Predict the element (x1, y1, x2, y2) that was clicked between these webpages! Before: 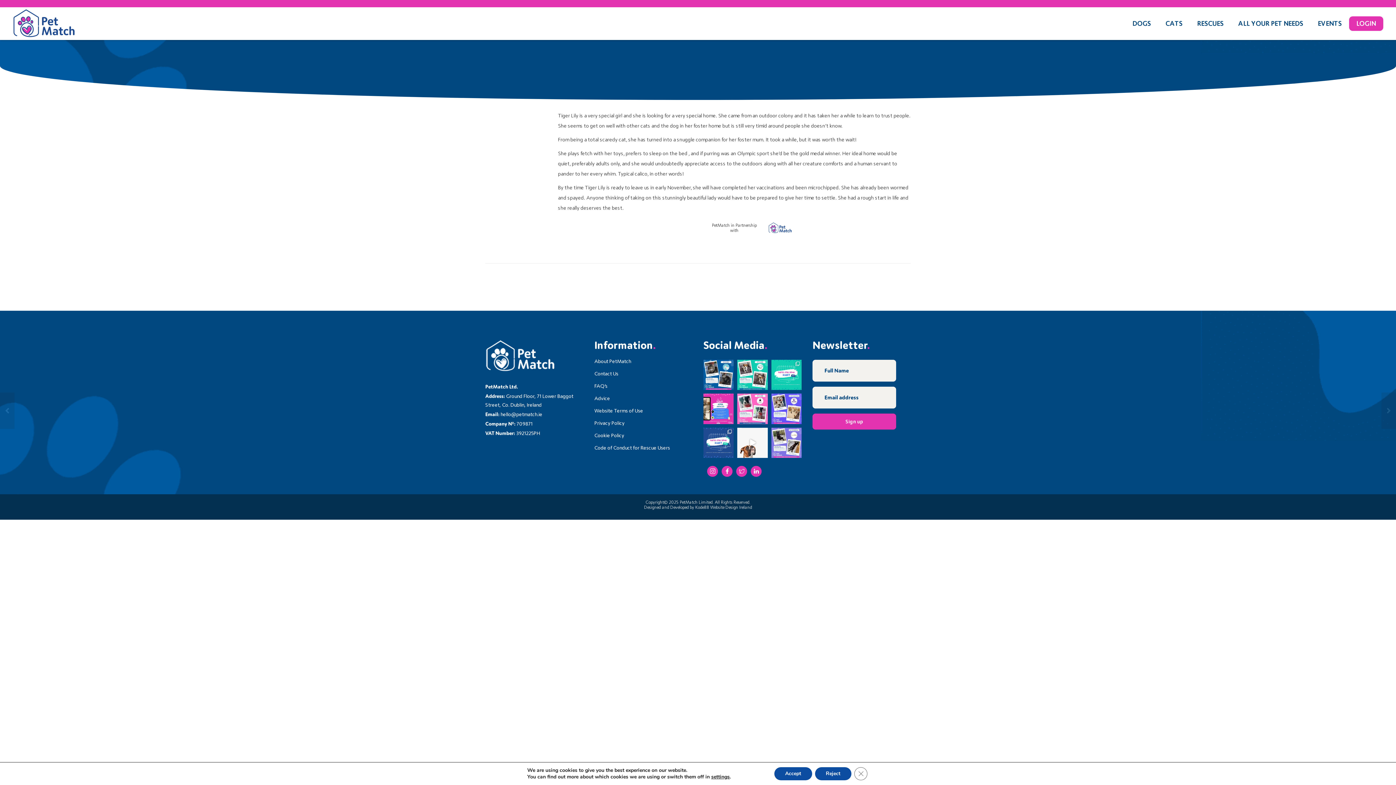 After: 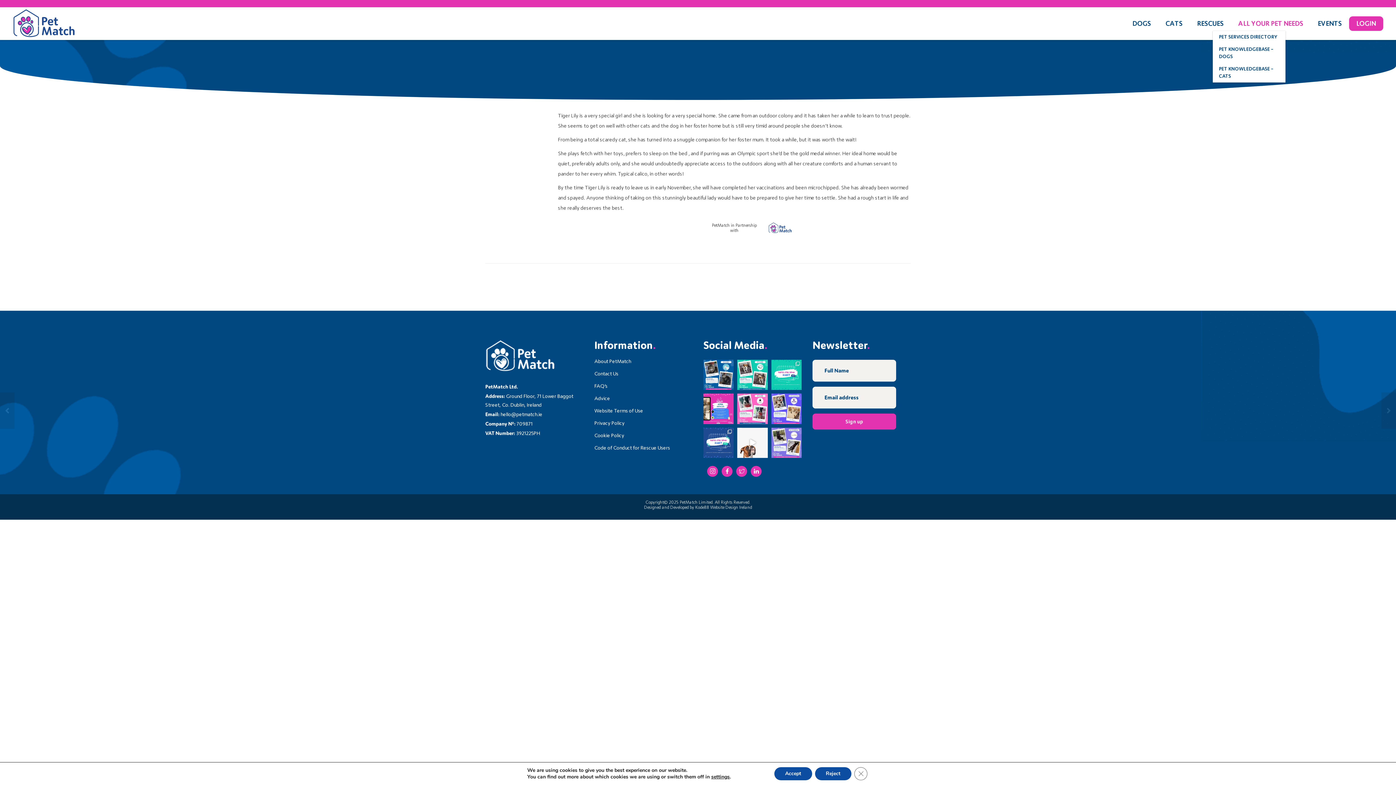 Action: bbox: (1231, 16, 1310, 30) label: ALL YOUR PET NEEDS